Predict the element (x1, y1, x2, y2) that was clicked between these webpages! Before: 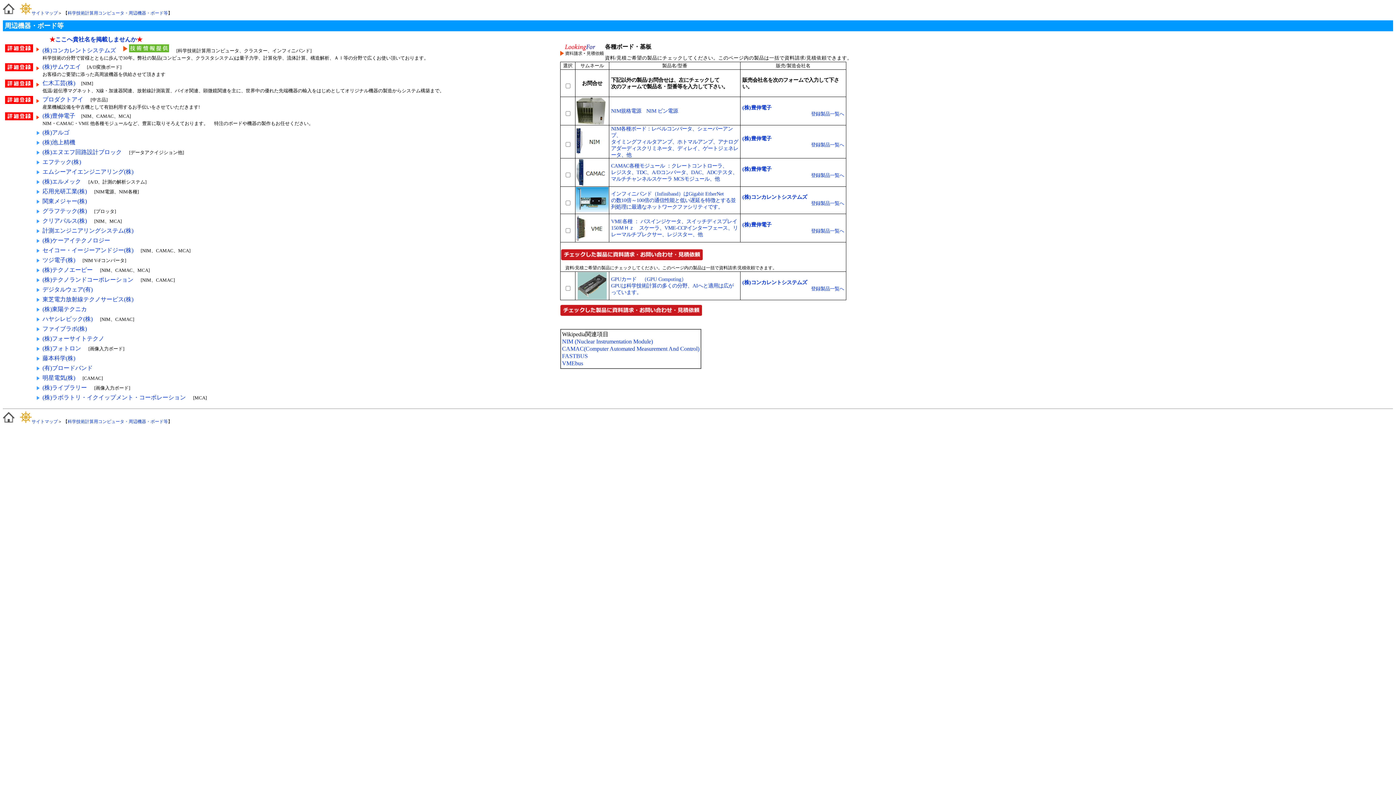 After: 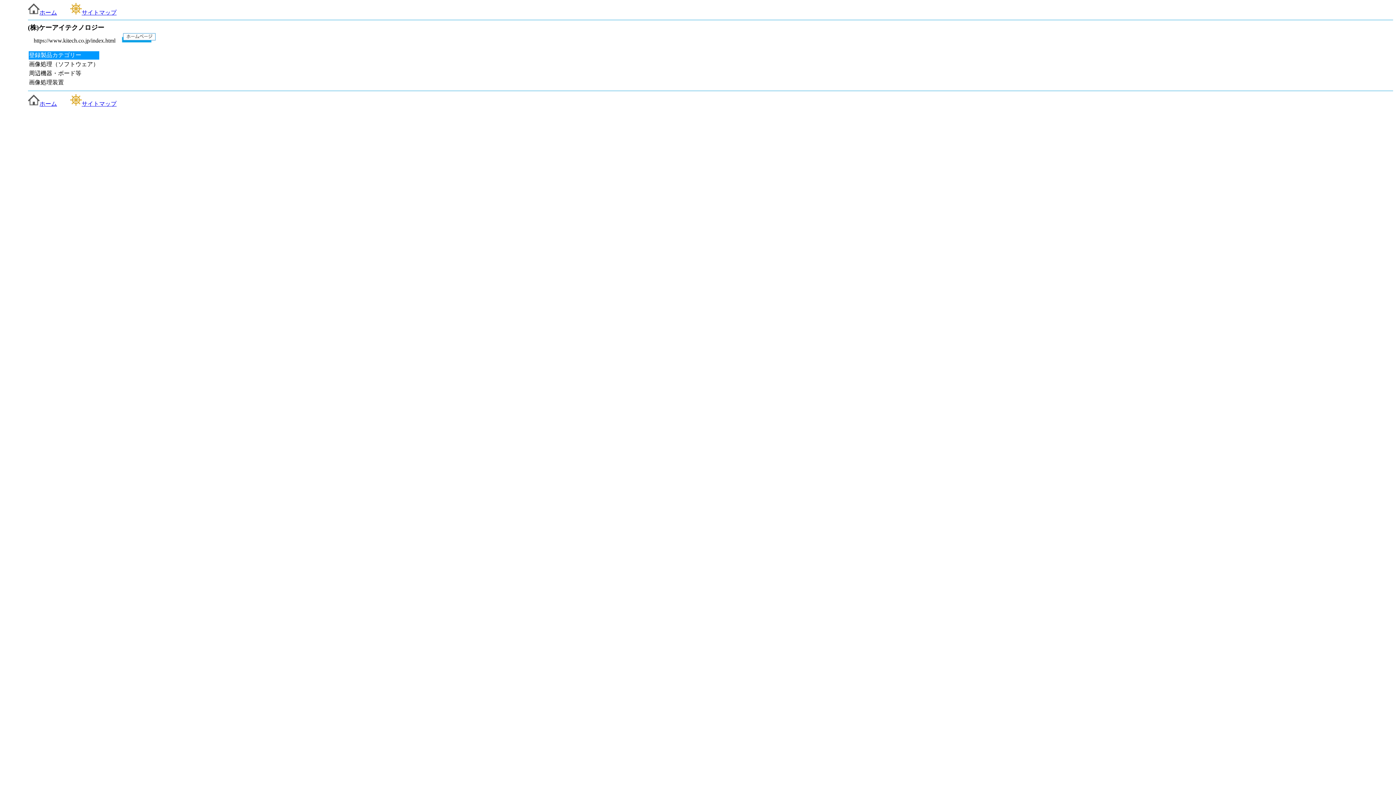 Action: label: (株)ケーアイテクノロジー bbox: (42, 237, 110, 243)